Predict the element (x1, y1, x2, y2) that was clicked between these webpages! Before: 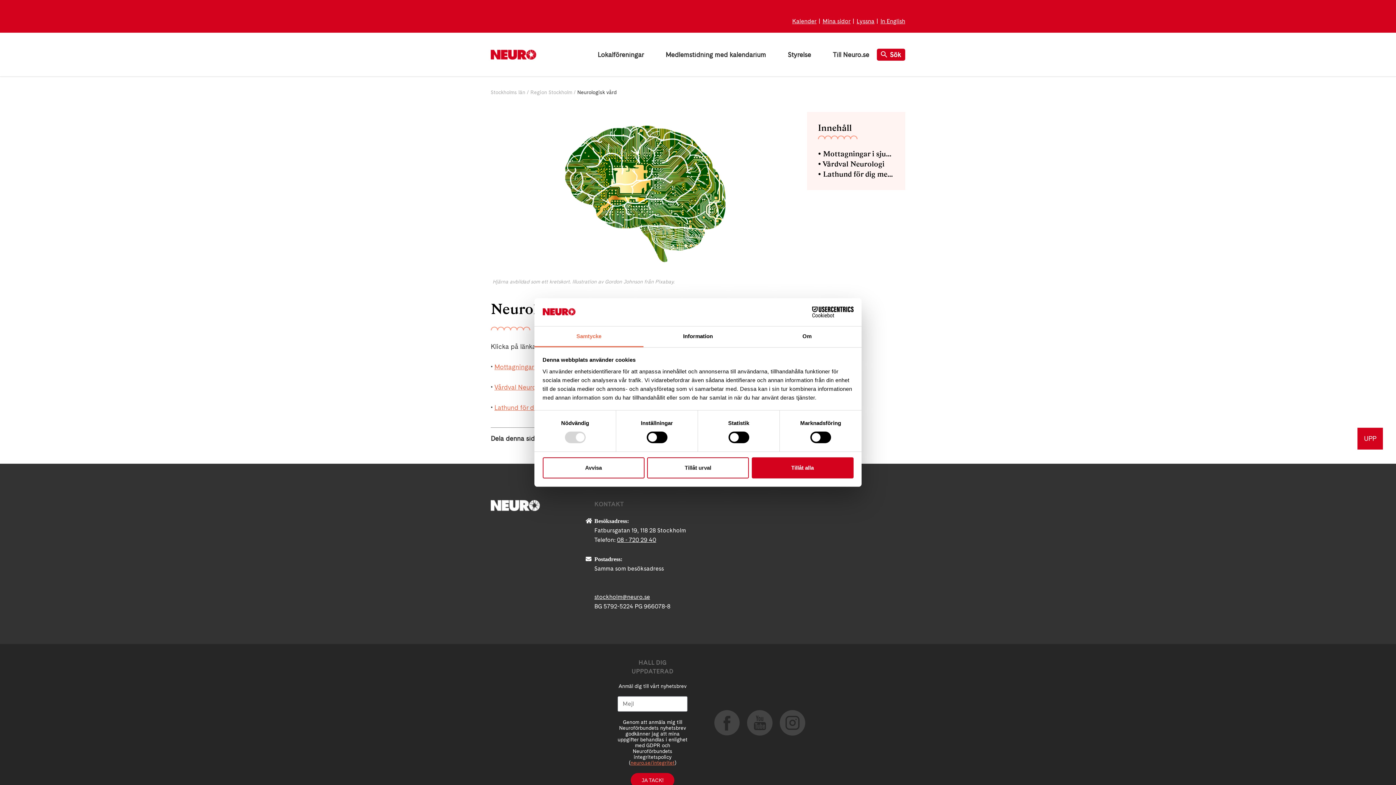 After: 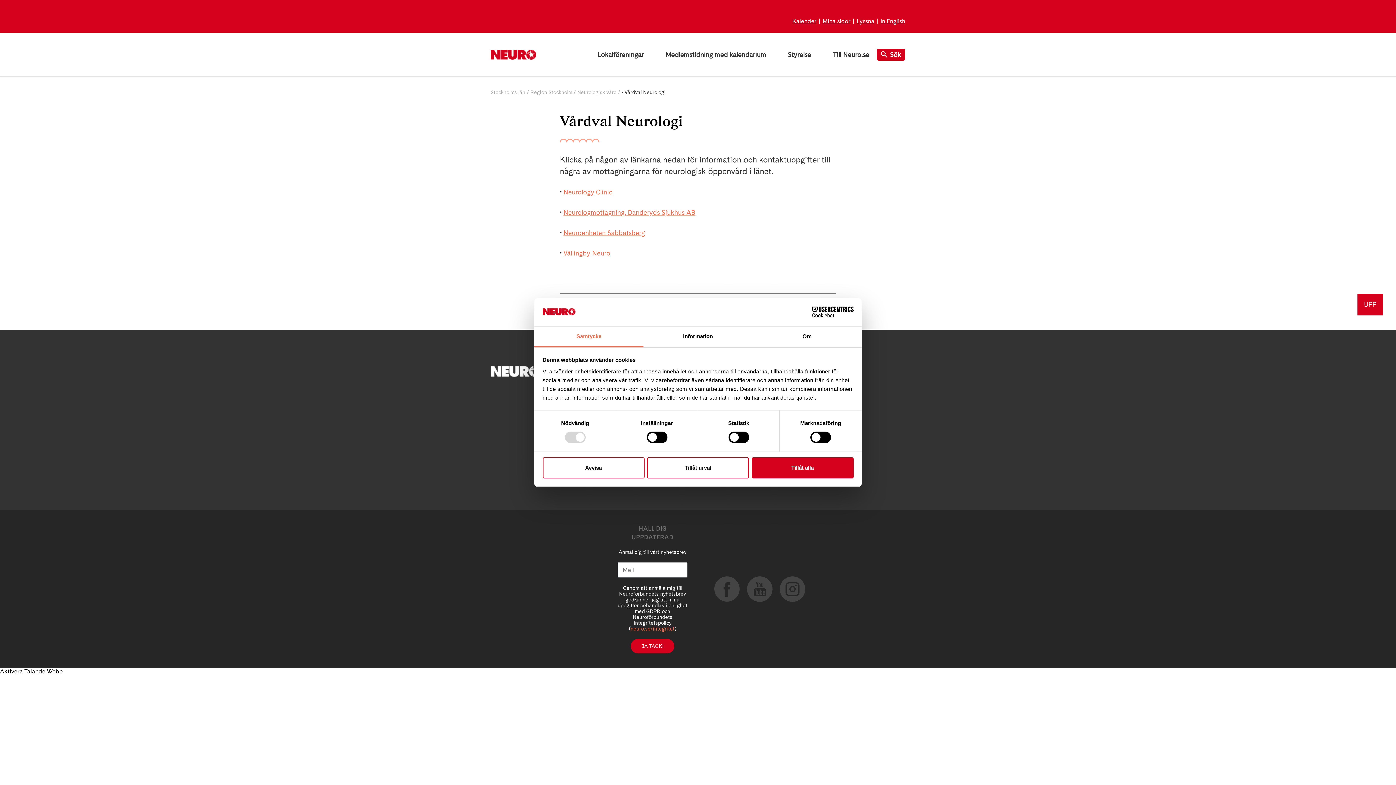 Action: bbox: (818, 158, 894, 169) label: • Vårdval Neurologi